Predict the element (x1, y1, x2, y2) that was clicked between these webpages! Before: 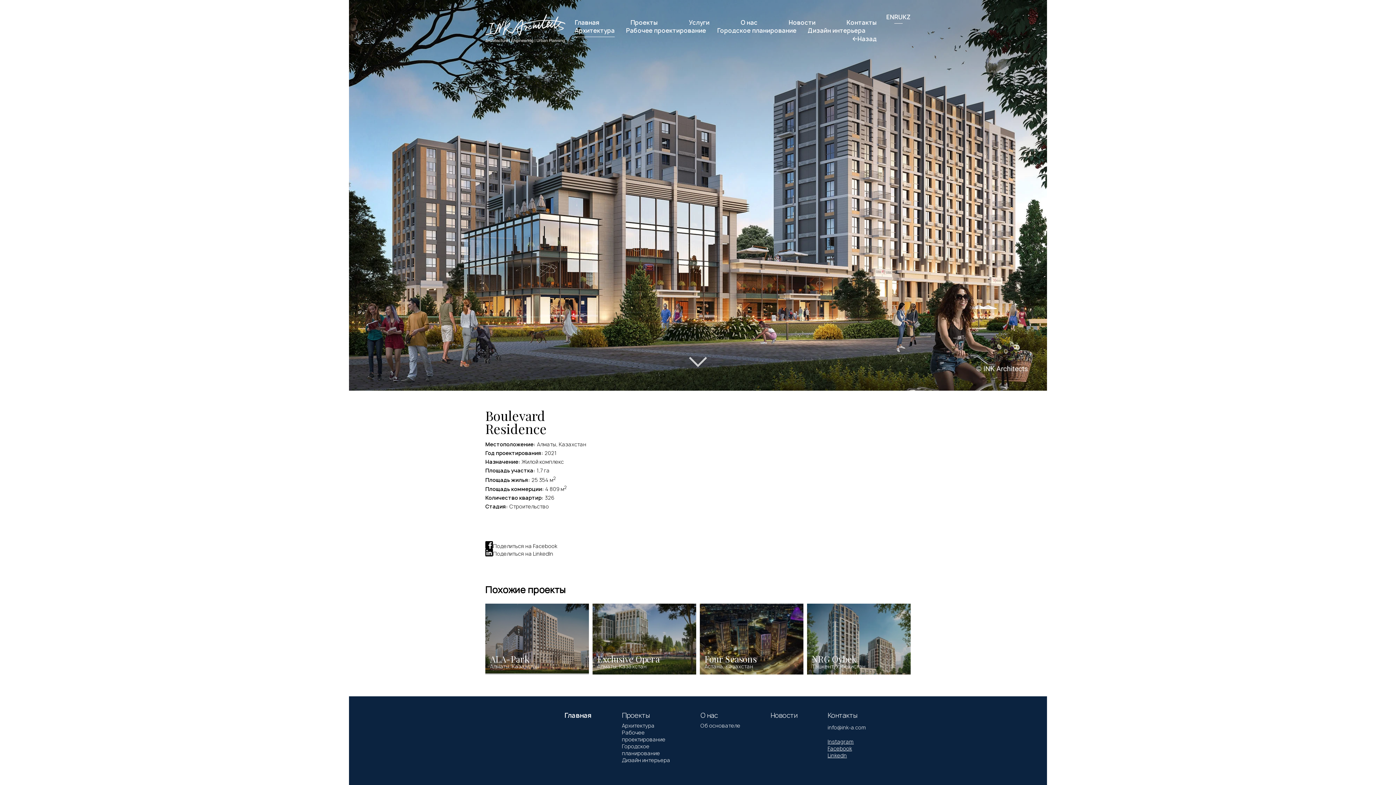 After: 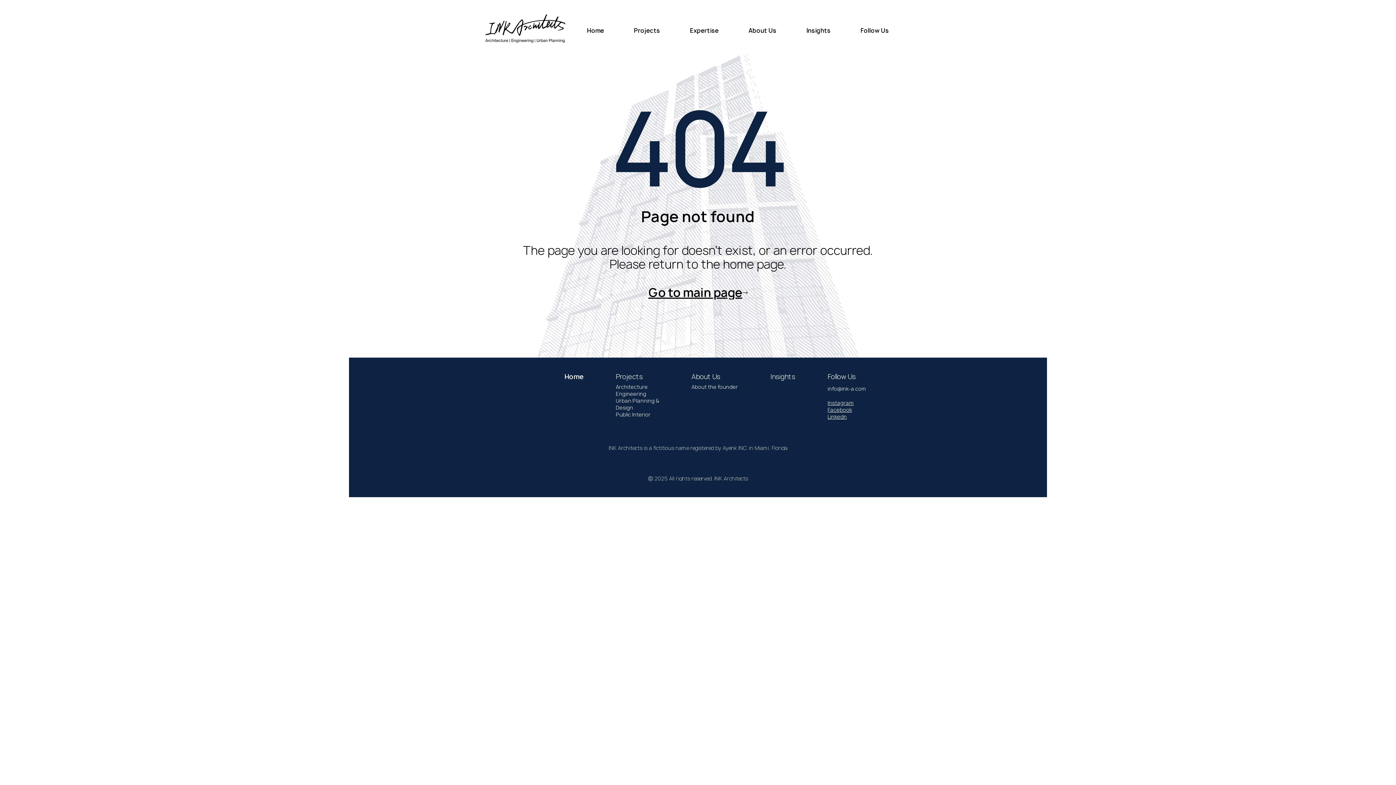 Action: bbox: (827, 712, 866, 718) label: Контакты